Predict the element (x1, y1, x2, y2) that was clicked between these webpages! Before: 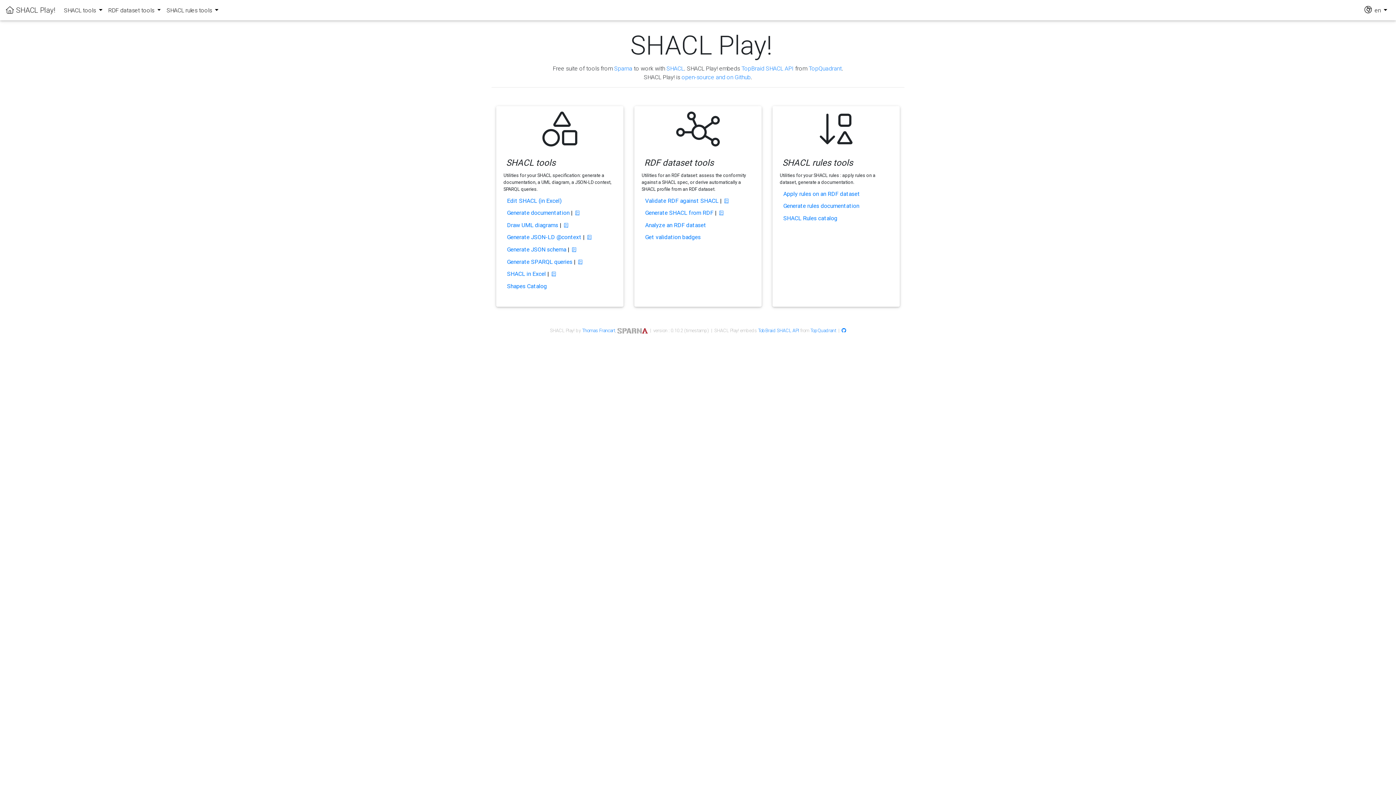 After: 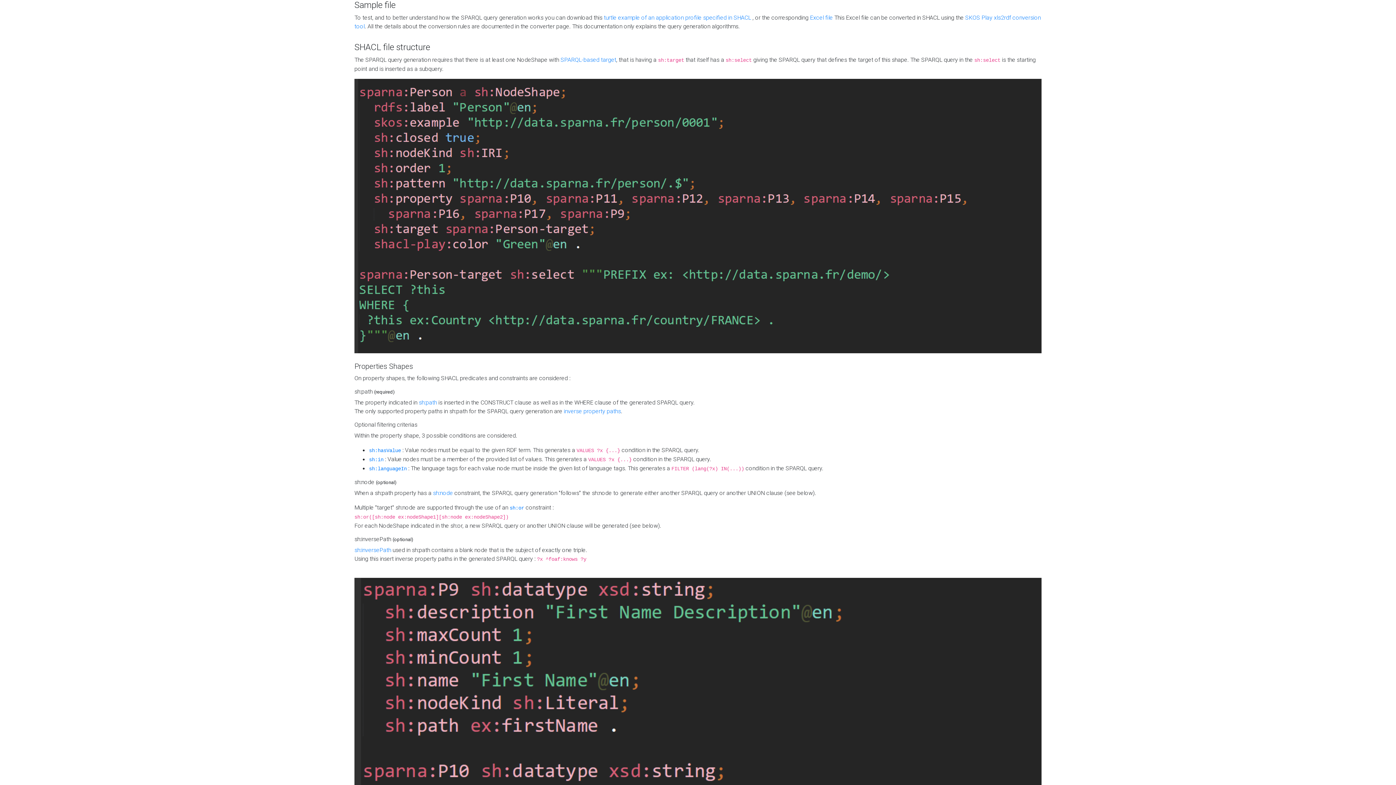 Action: bbox: (578, 259, 582, 265)